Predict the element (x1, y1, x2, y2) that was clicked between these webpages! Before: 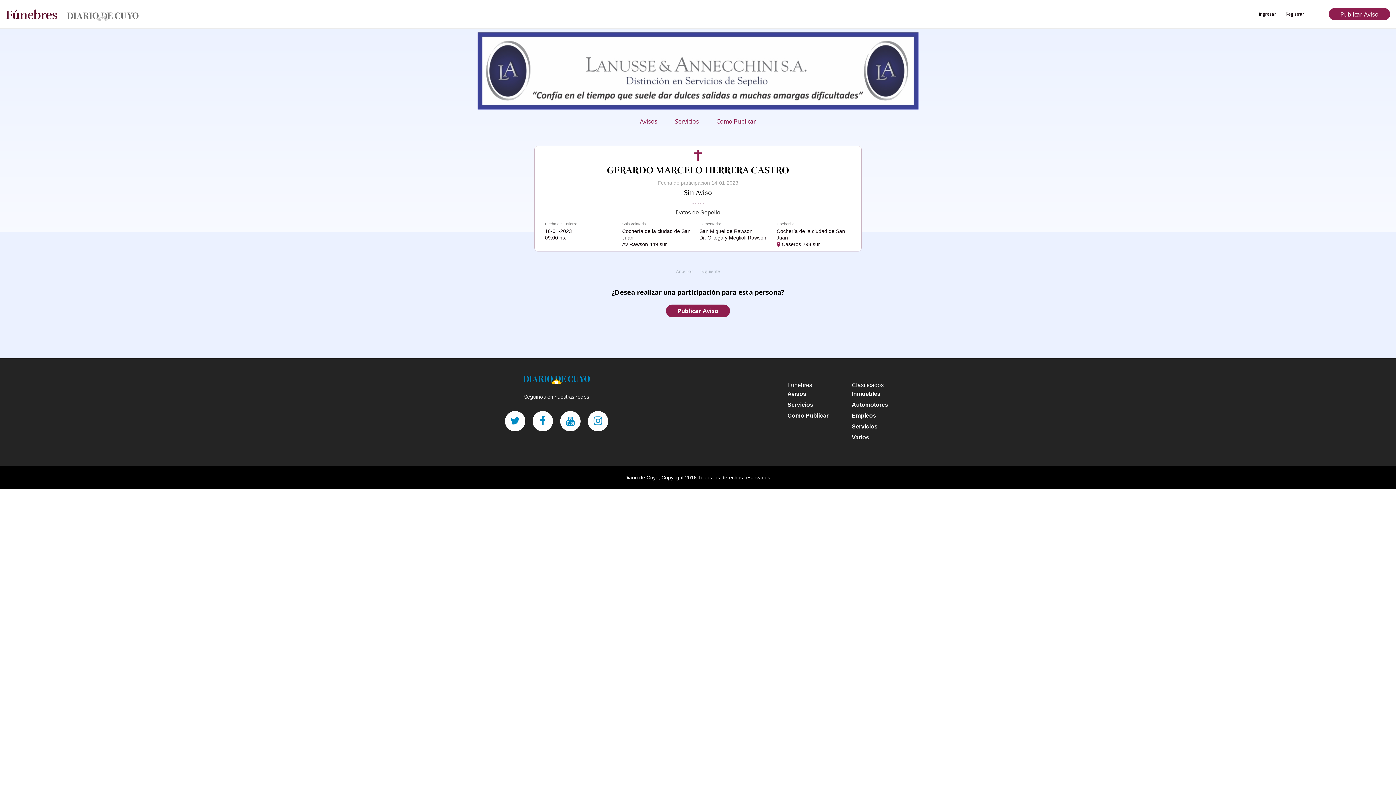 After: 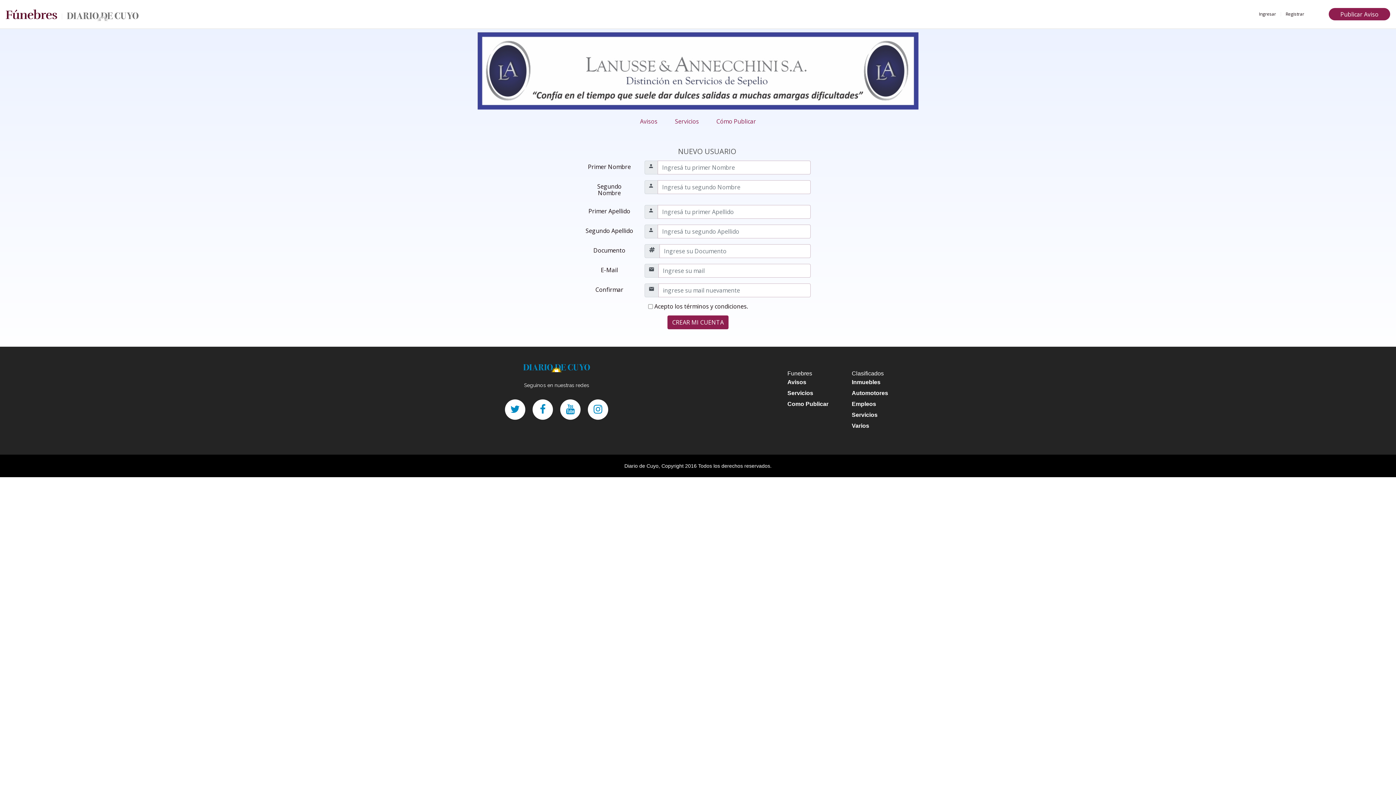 Action: label: Registrar bbox: (1286, 8, 1304, 19)